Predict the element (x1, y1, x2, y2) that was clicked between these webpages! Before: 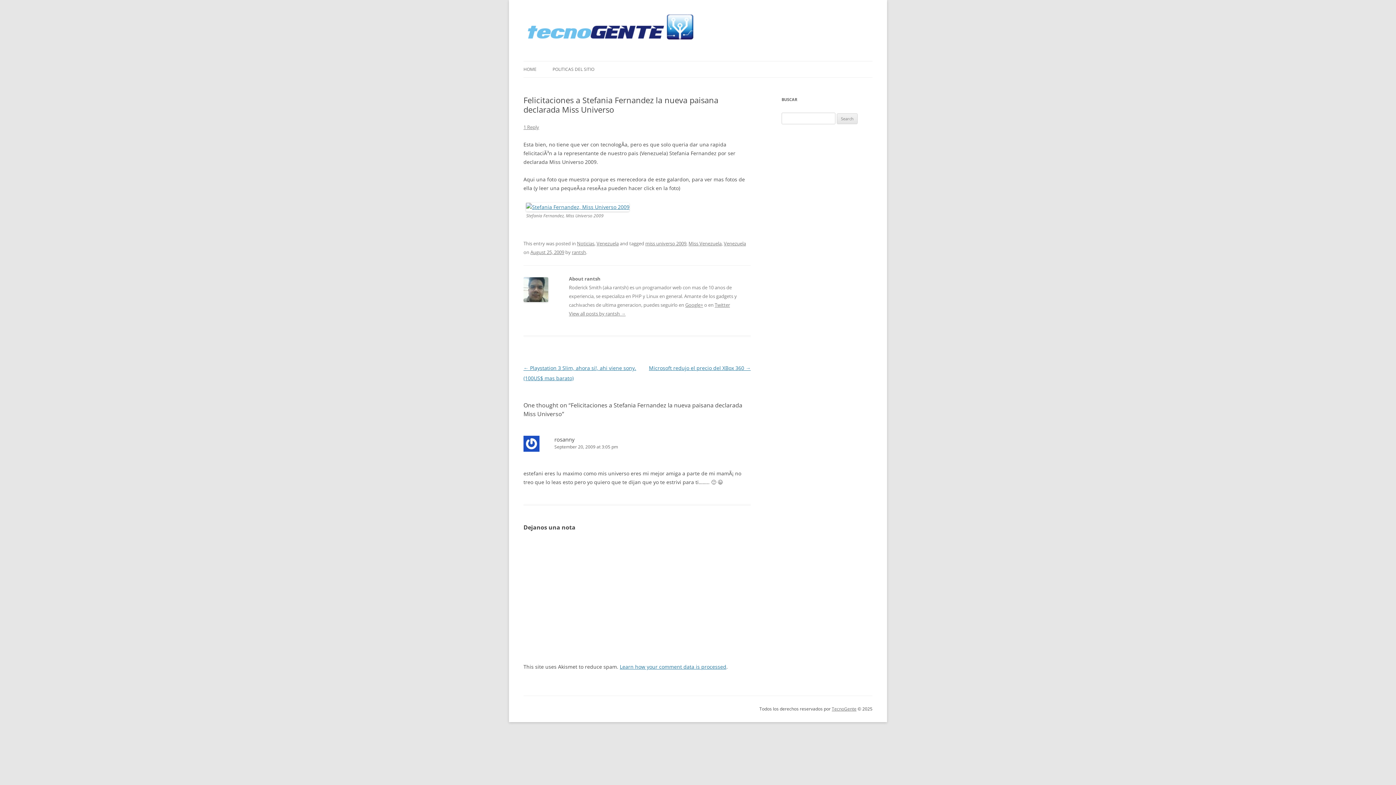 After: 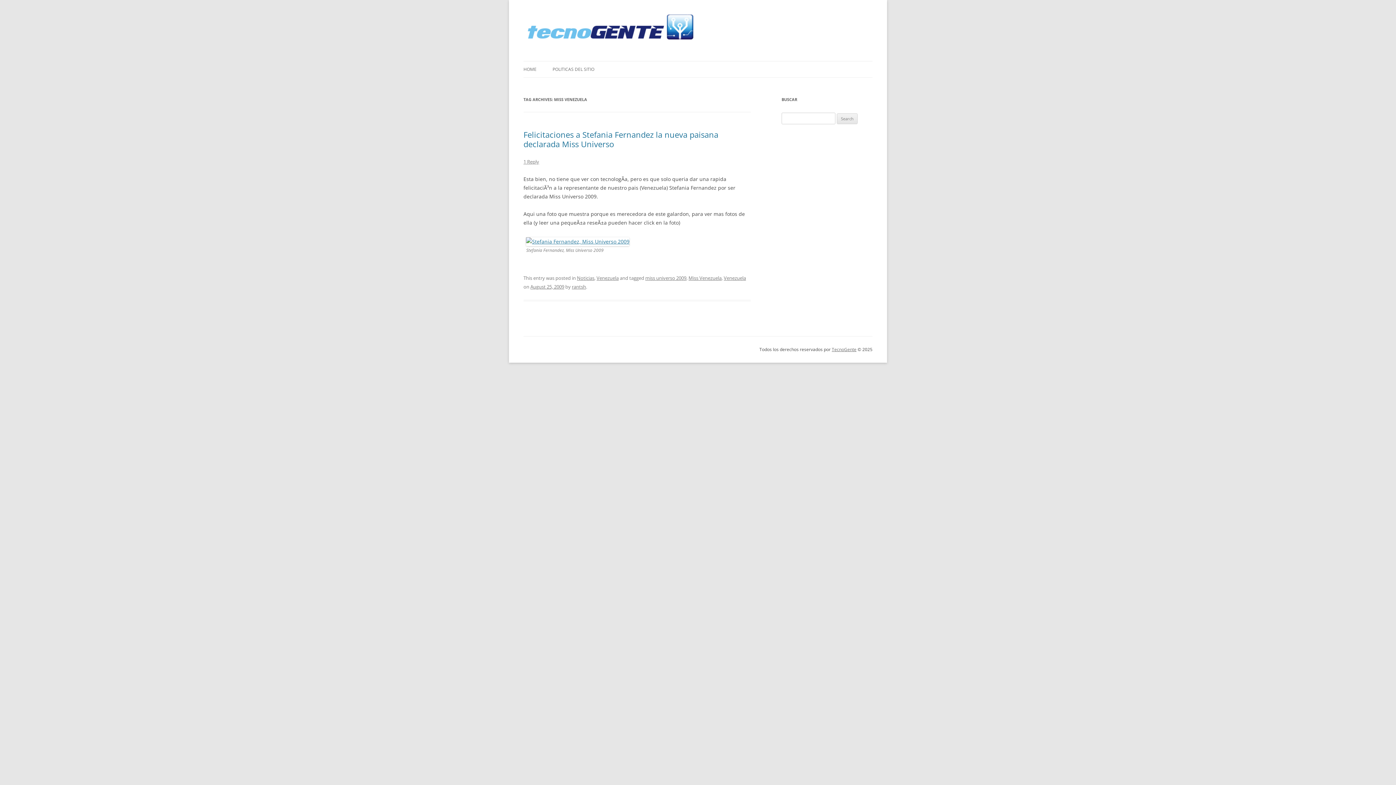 Action: label: Miss Venezuela bbox: (688, 240, 721, 246)